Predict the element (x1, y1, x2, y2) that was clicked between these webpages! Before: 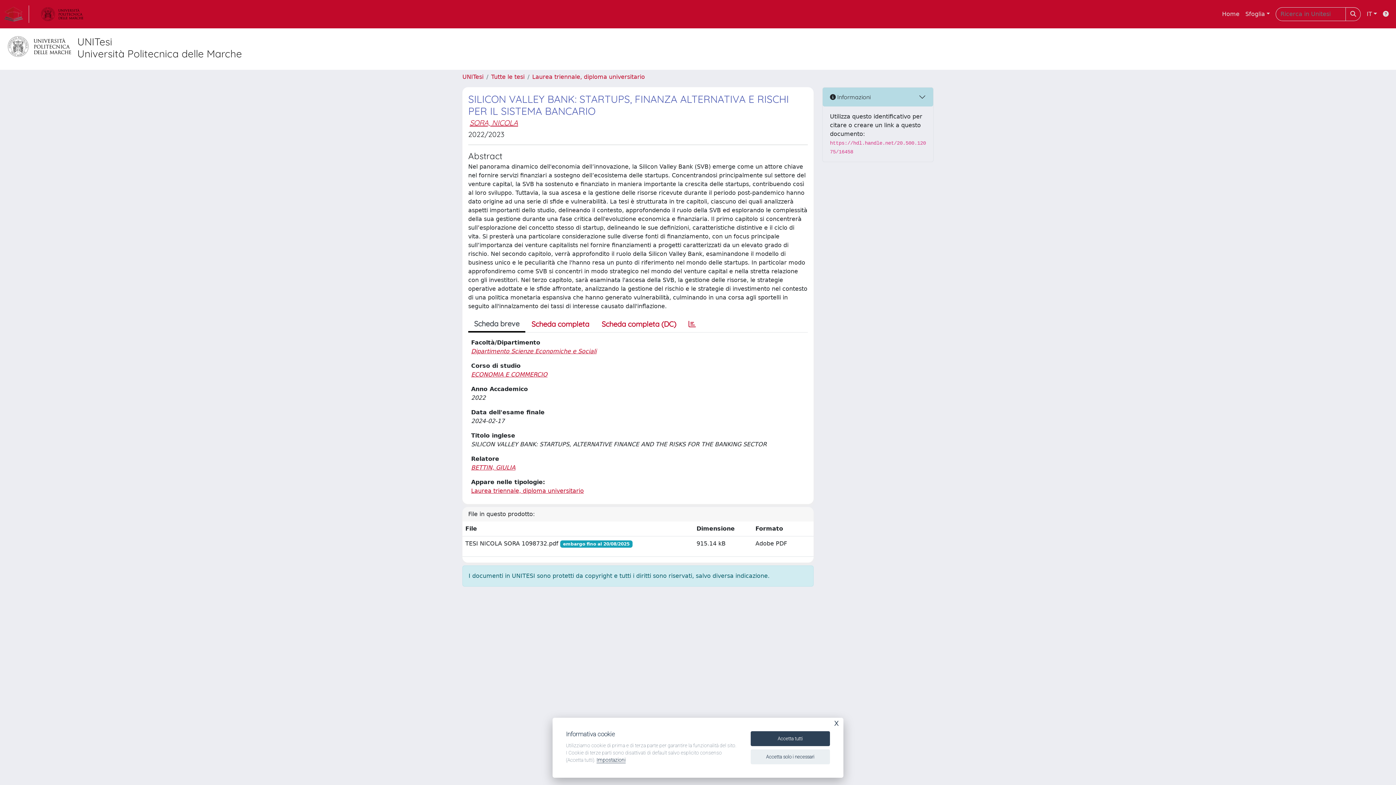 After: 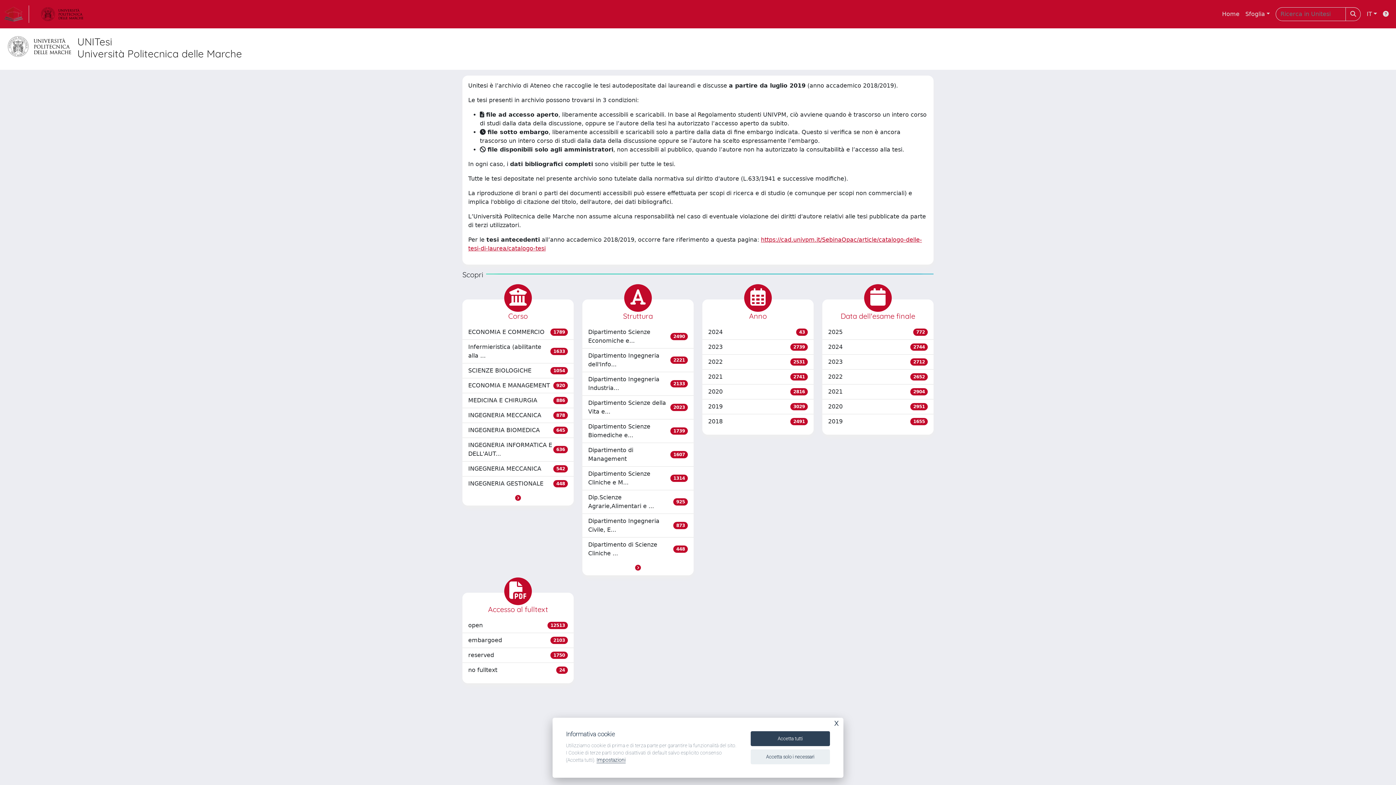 Action: label: Home bbox: (1219, 6, 1242, 21)